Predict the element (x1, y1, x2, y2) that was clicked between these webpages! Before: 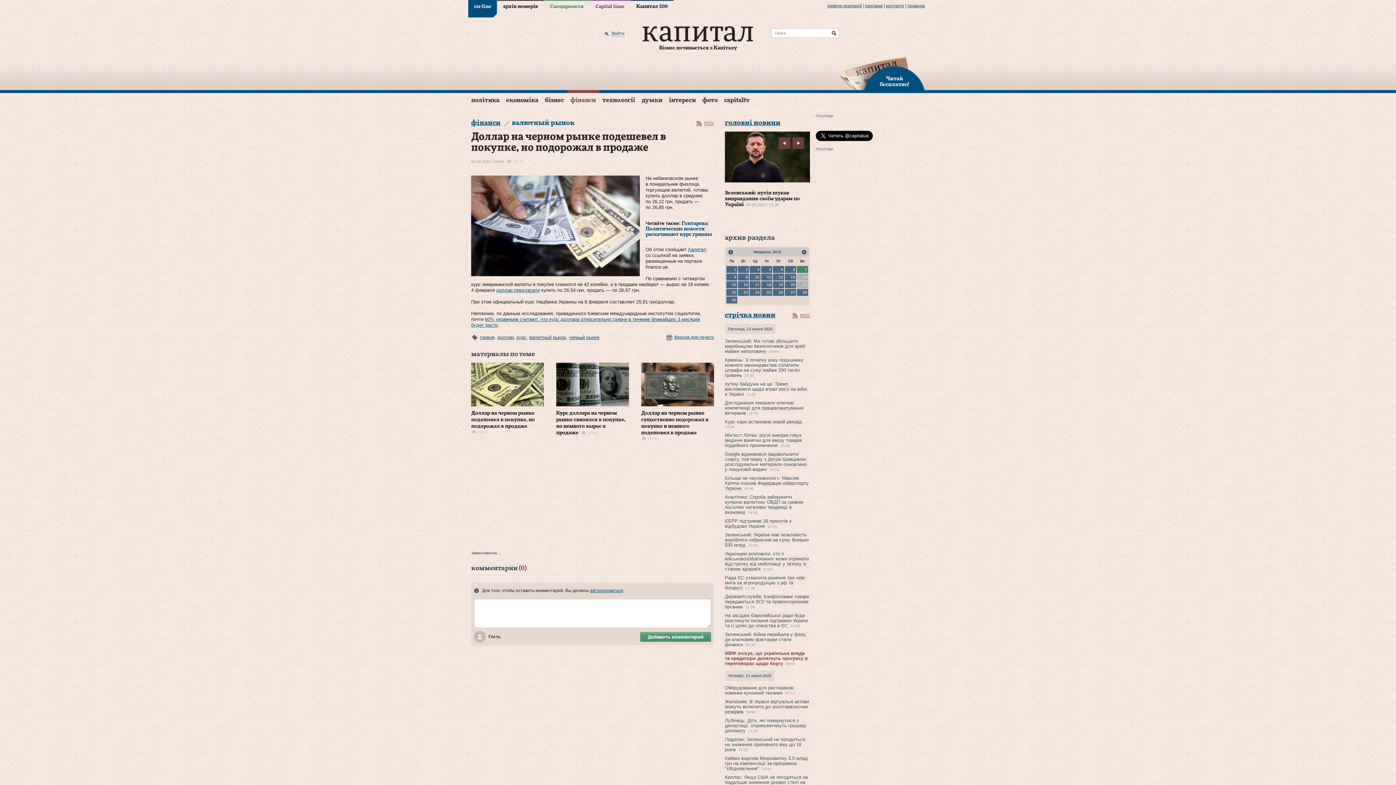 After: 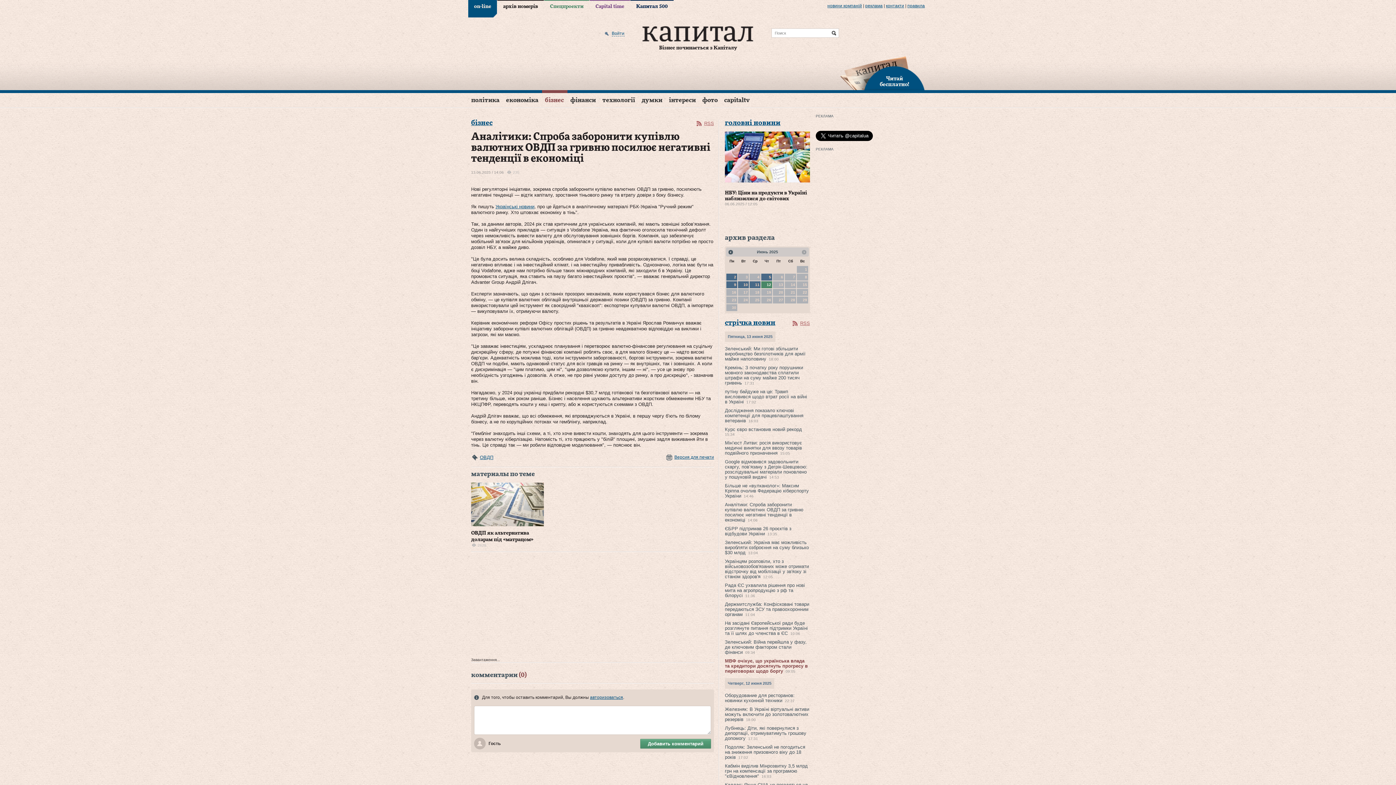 Action: bbox: (725, 494, 803, 515) label: Аналітики: Спроба заборонити купівлю валютних ОВДП за гривню посилює негативні тенденції в економіці